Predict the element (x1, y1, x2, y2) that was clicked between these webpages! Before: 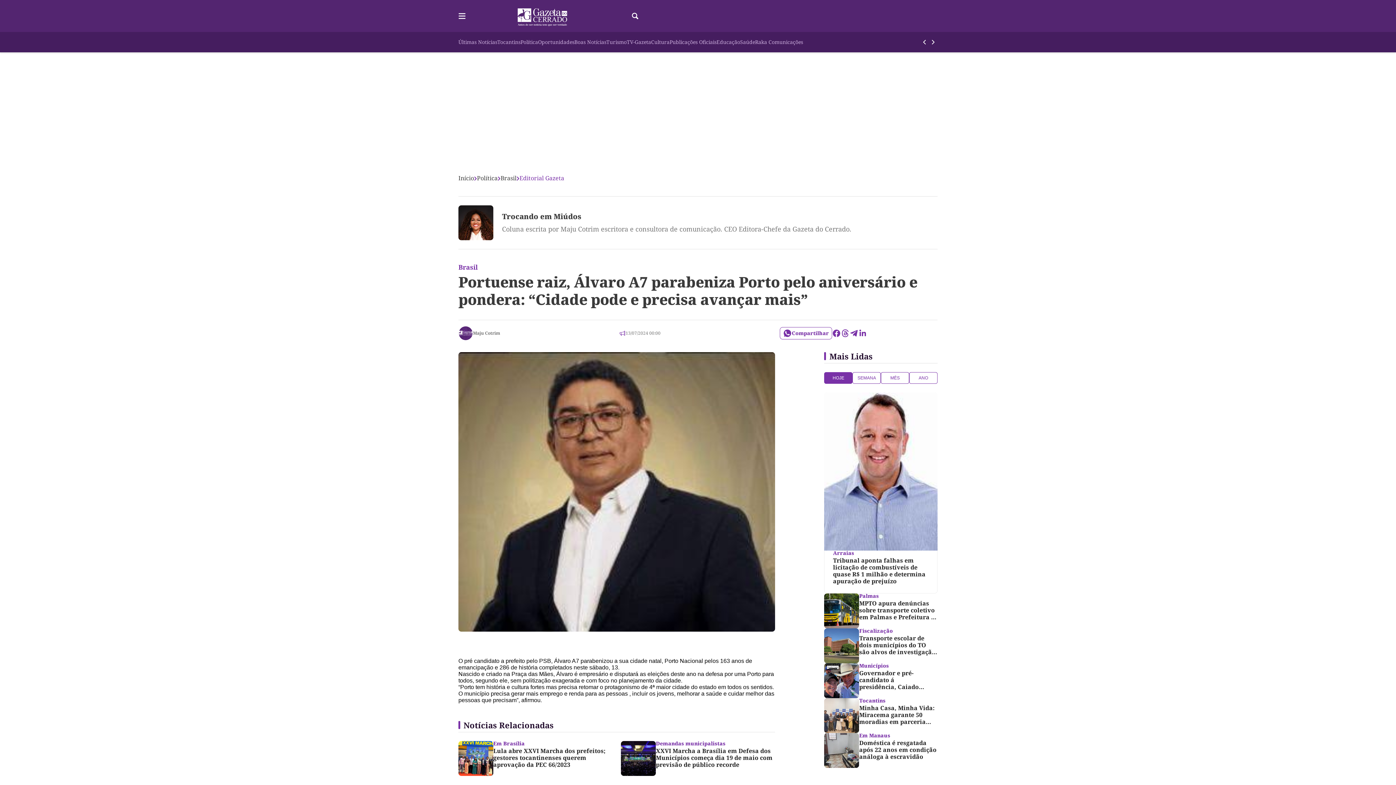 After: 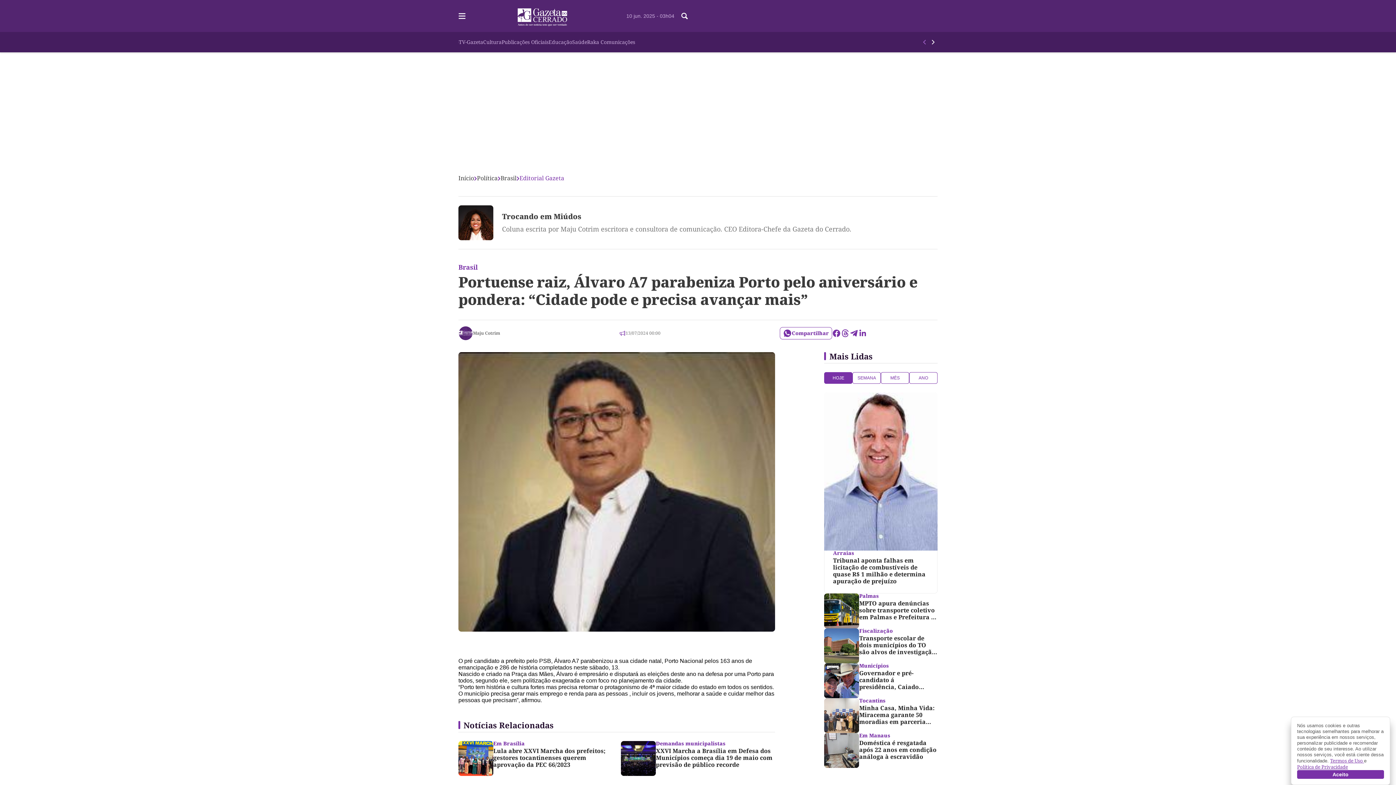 Action: bbox: (920, 37, 929, 46) label: Botão Voltar